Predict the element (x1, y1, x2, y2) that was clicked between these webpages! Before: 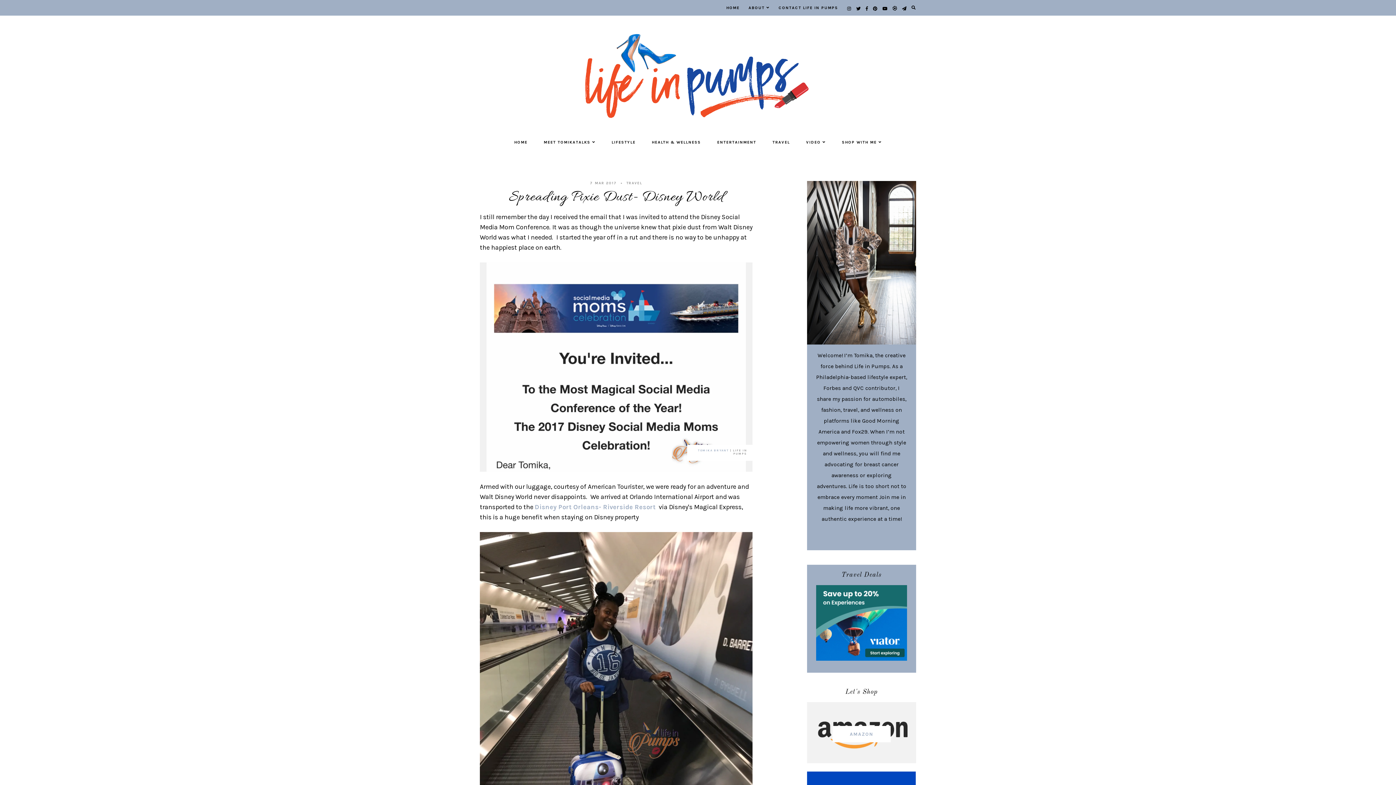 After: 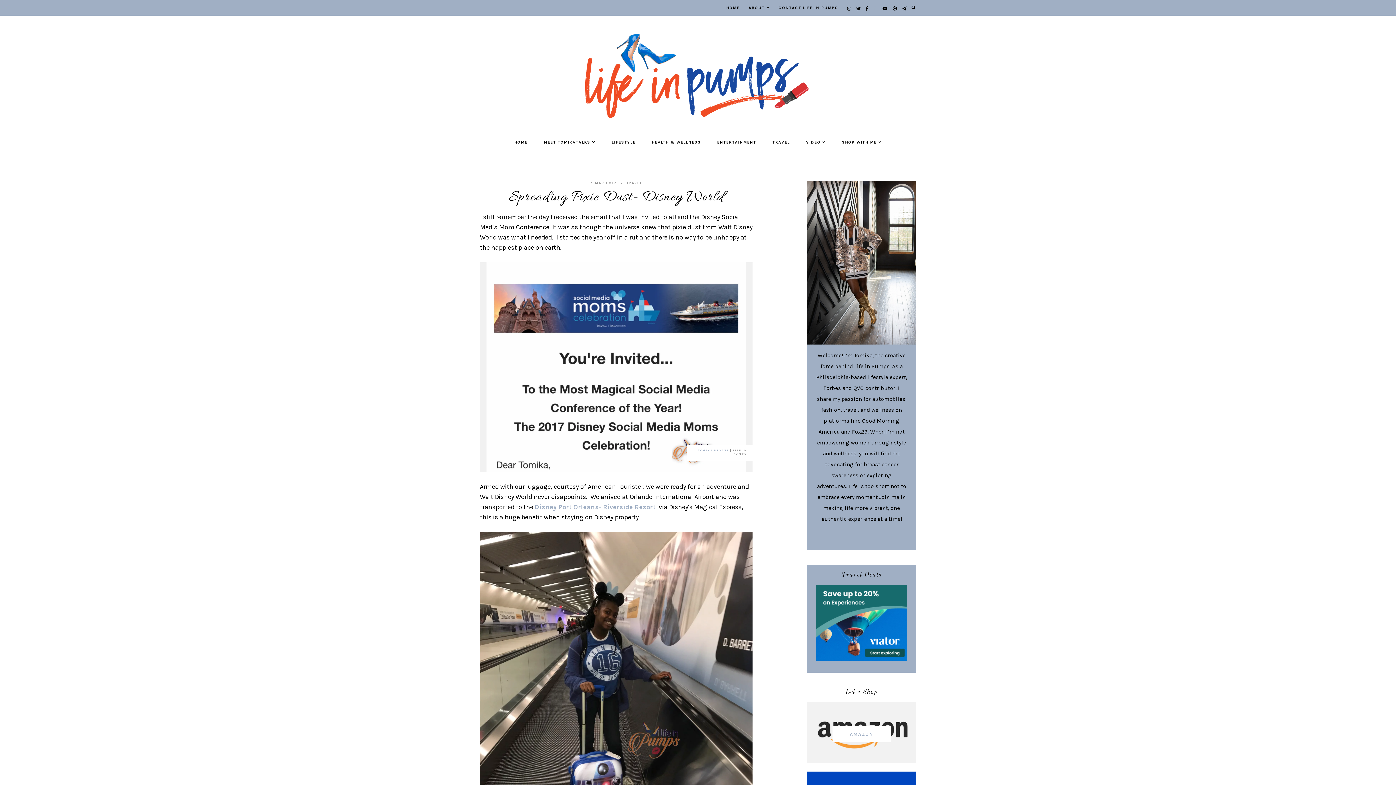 Action: bbox: (873, 2, 877, 12)